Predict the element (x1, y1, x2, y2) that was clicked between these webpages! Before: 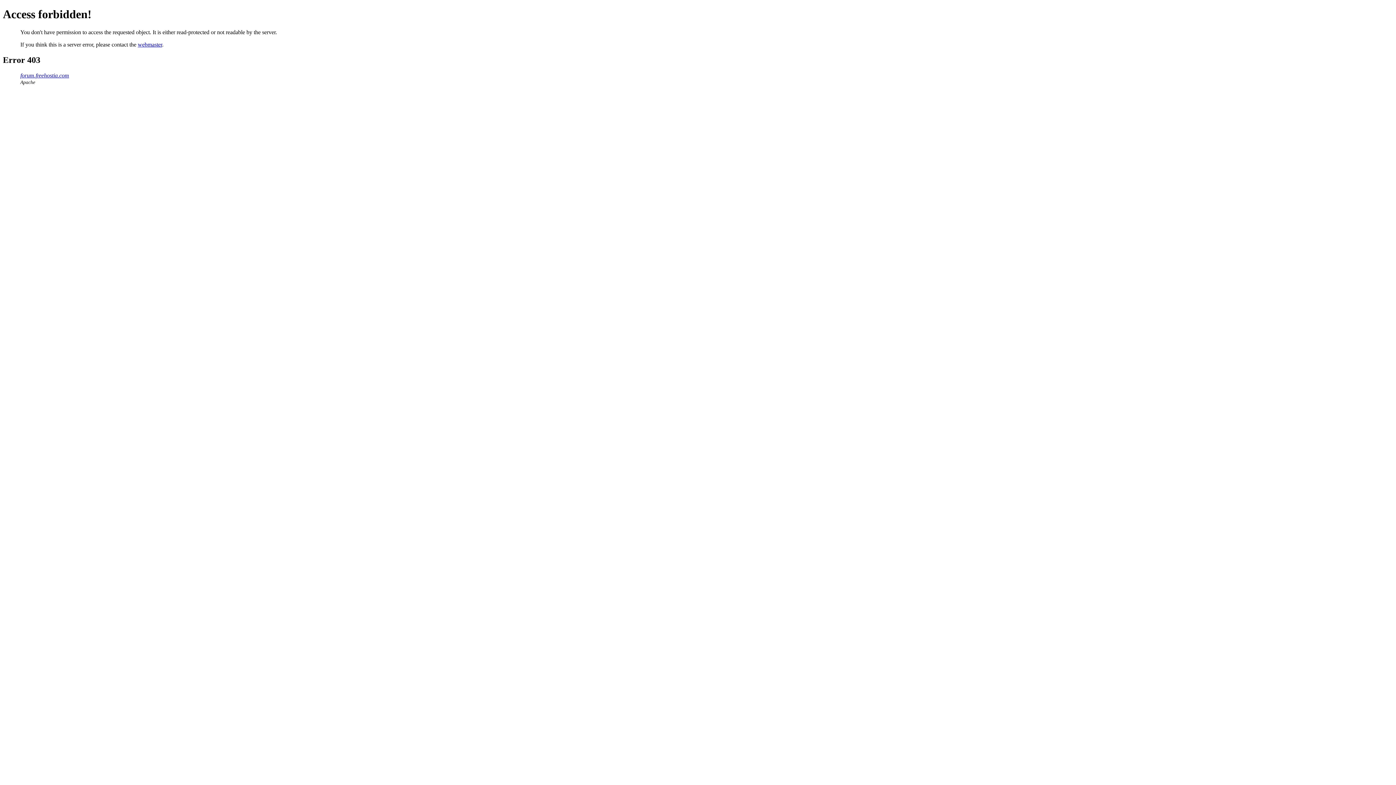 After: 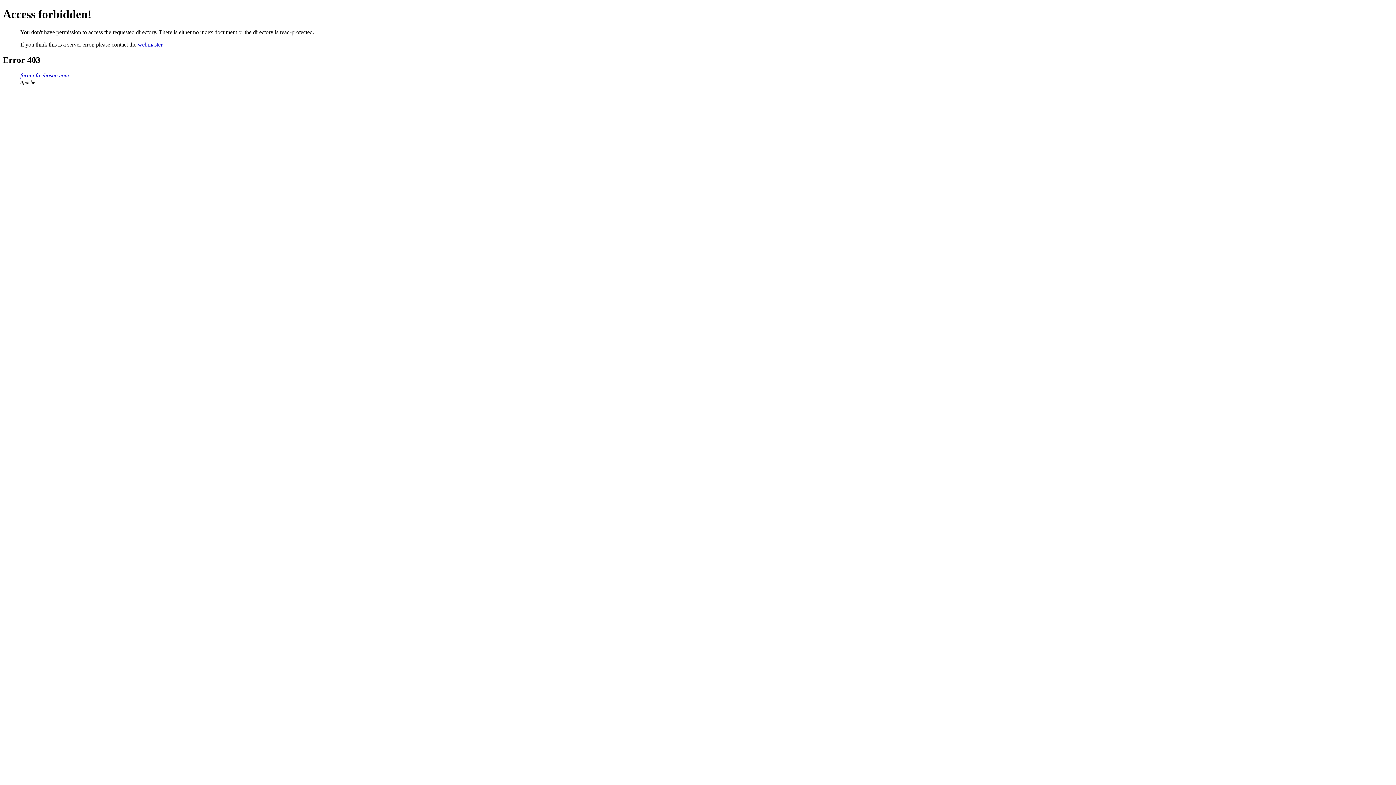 Action: bbox: (20, 72, 69, 78) label: forum.freehostia.com